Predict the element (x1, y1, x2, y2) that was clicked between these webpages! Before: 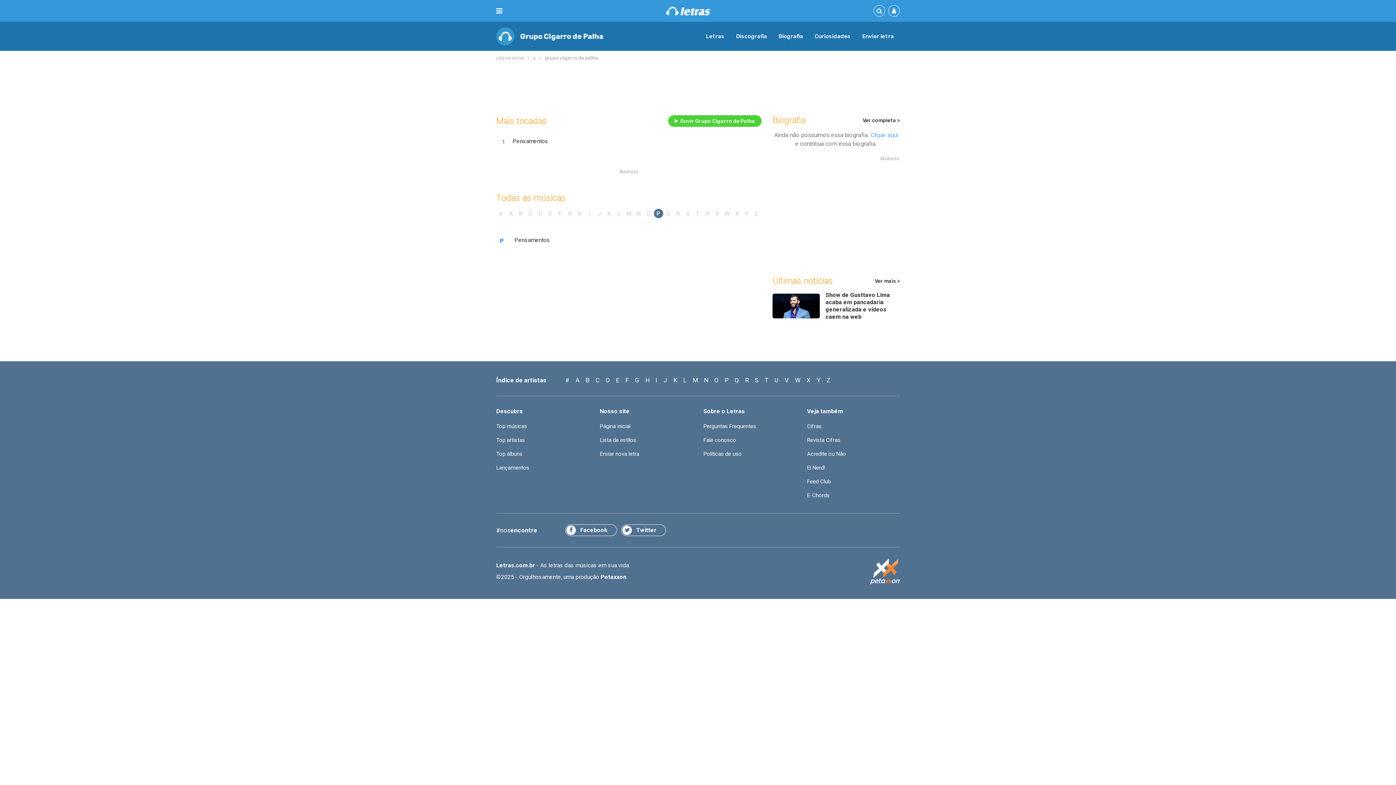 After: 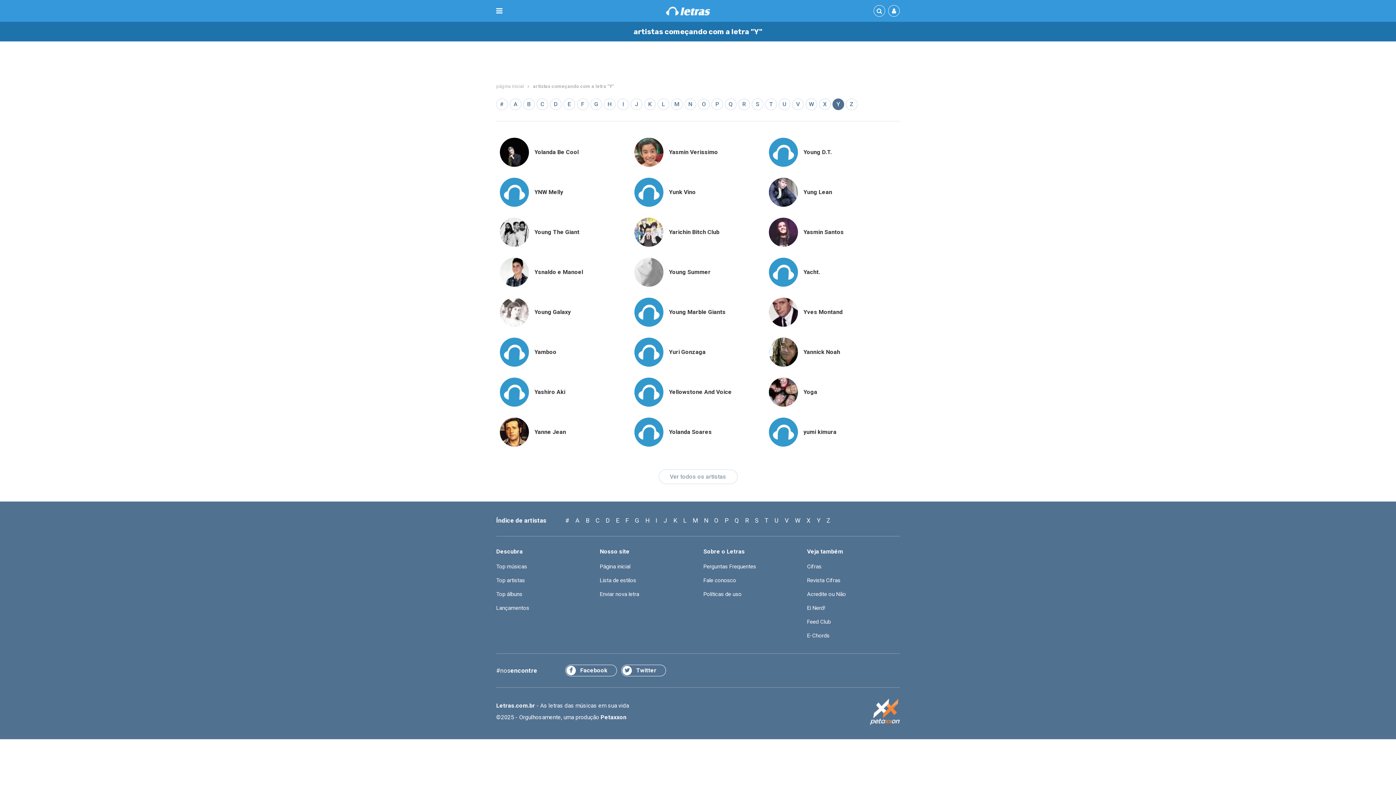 Action: label: Y bbox: (817, 376, 820, 385)